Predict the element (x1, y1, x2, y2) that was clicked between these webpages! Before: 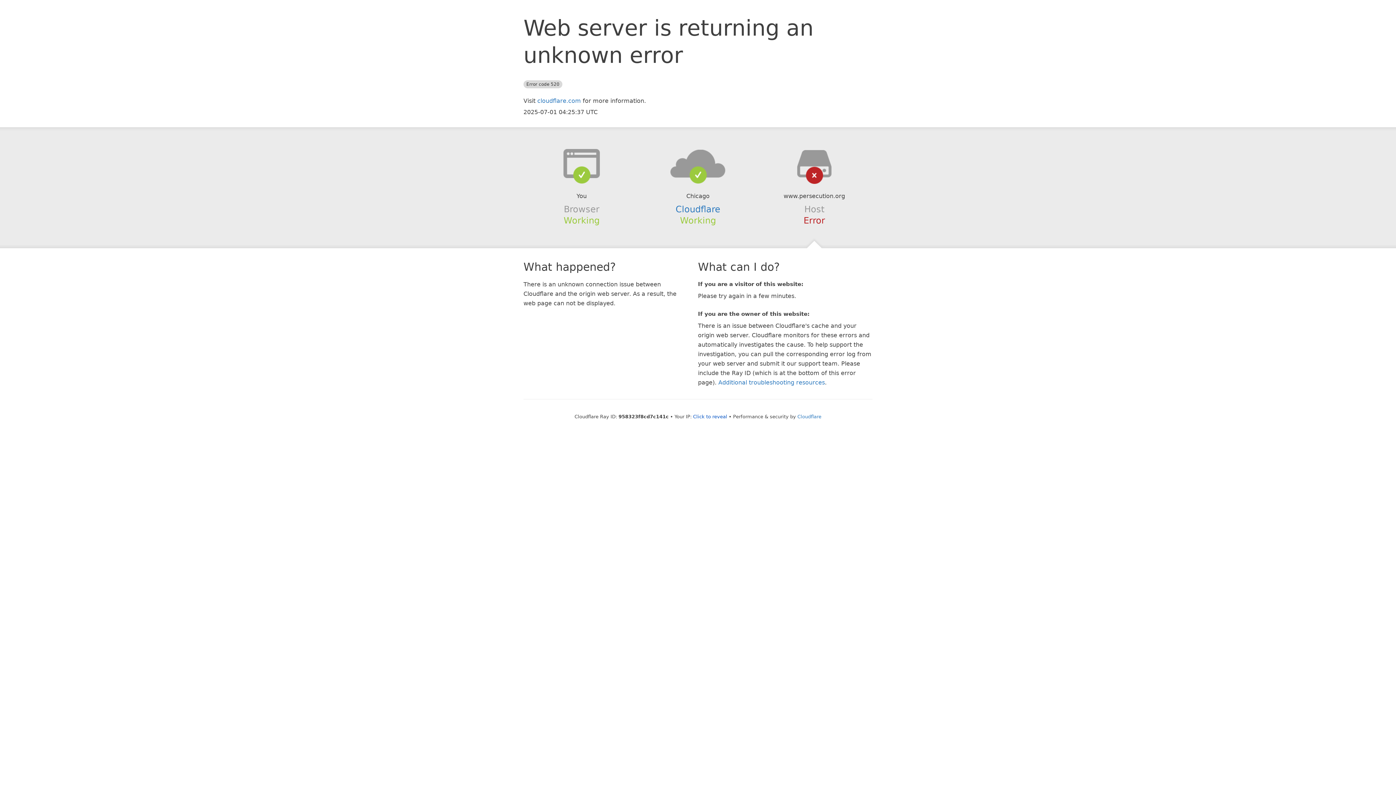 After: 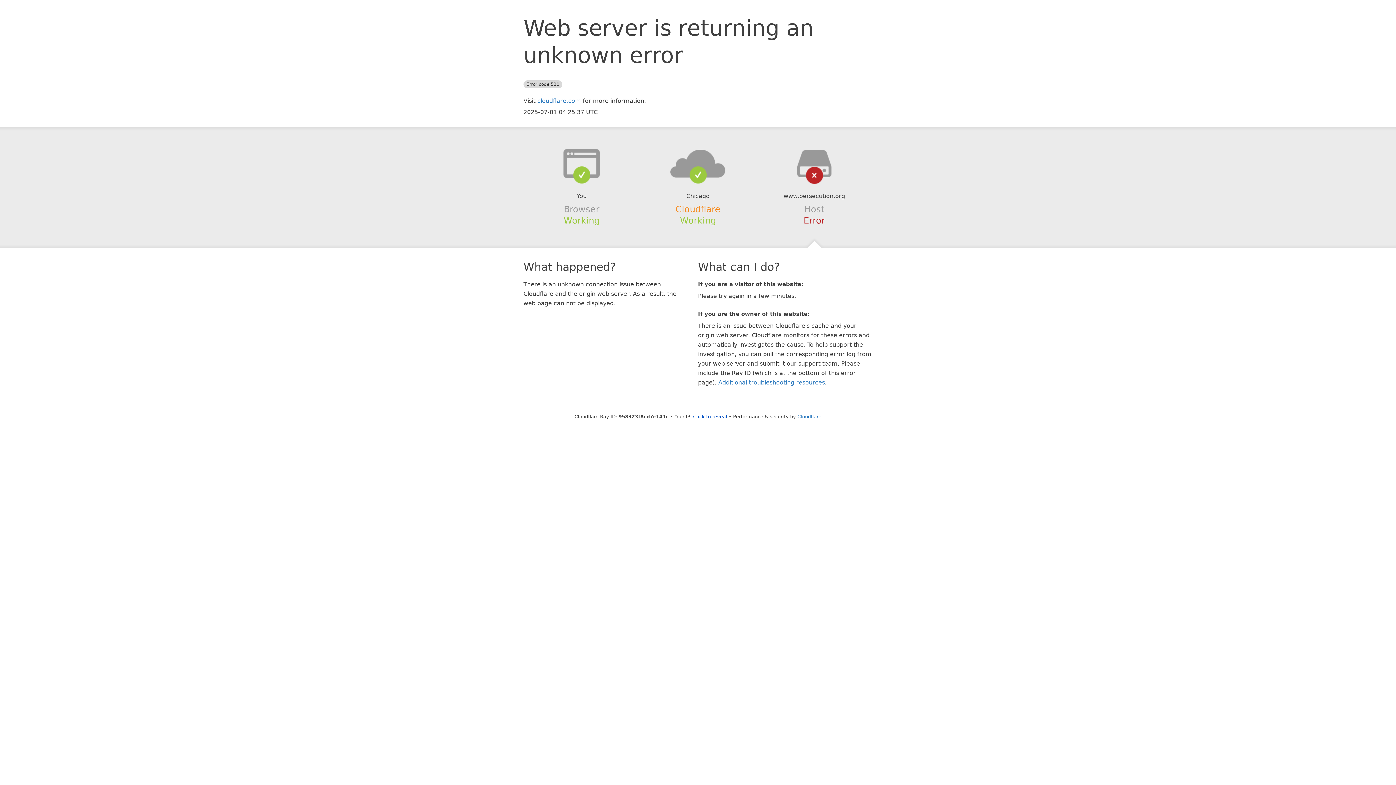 Action: bbox: (675, 204, 720, 214) label: Cloudflare